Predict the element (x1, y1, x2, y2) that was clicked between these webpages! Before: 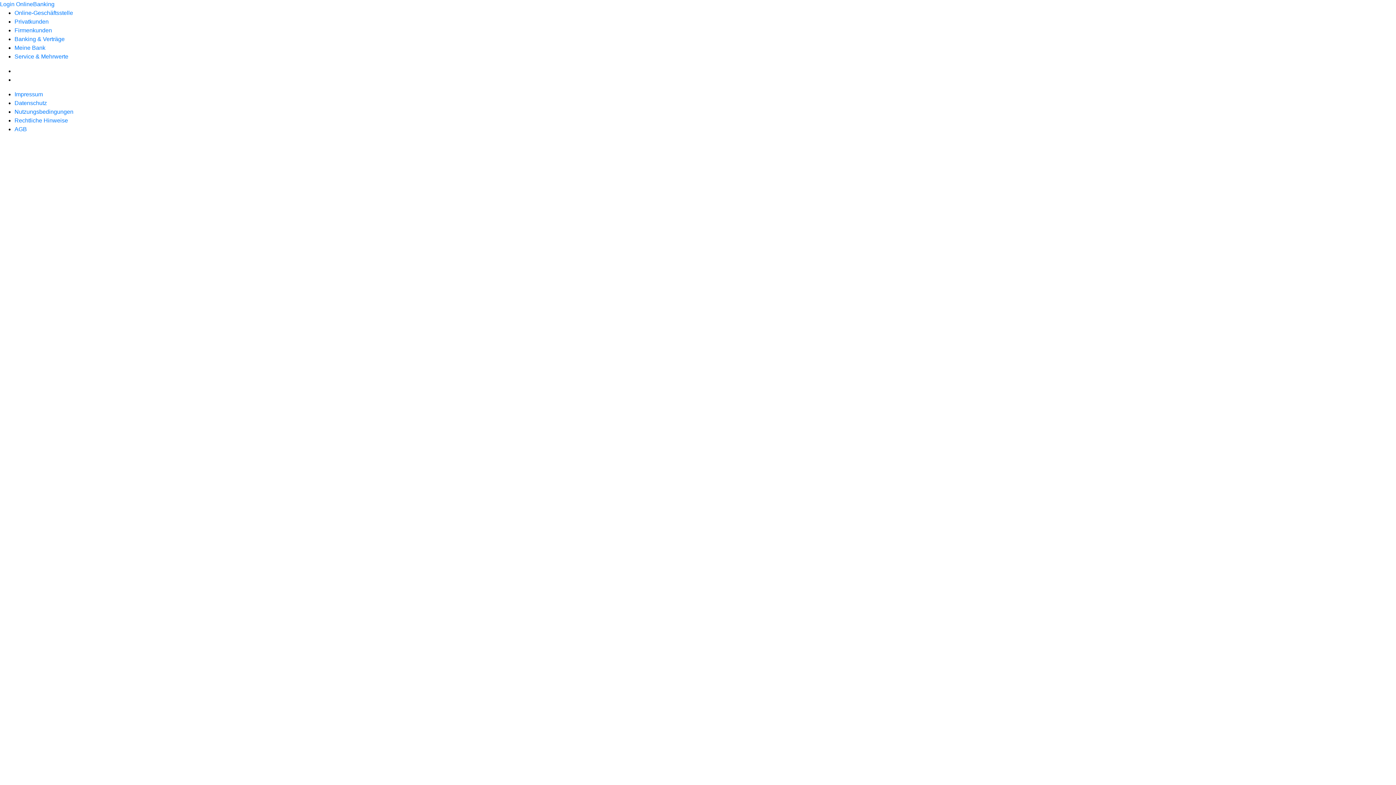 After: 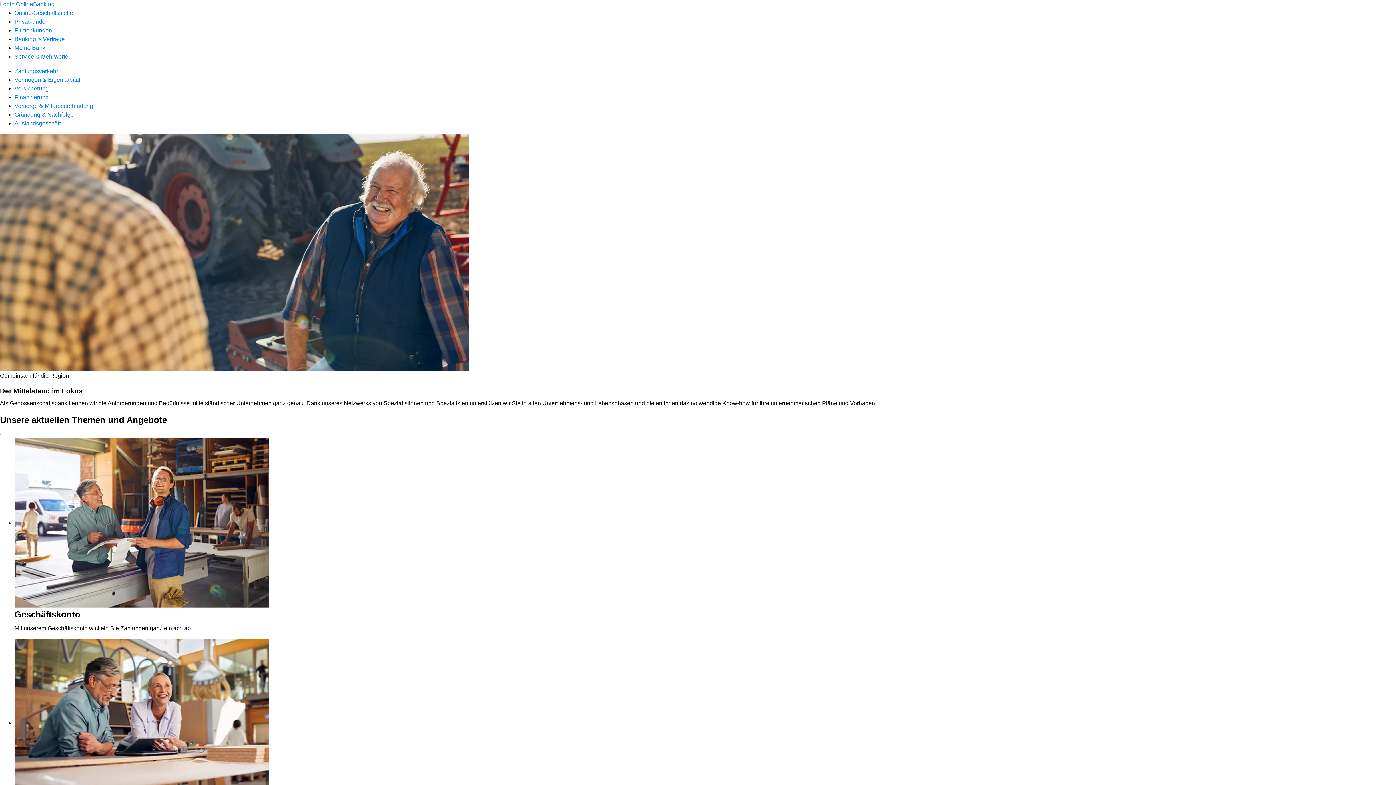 Action: label: Firmenkunden bbox: (14, 27, 52, 33)